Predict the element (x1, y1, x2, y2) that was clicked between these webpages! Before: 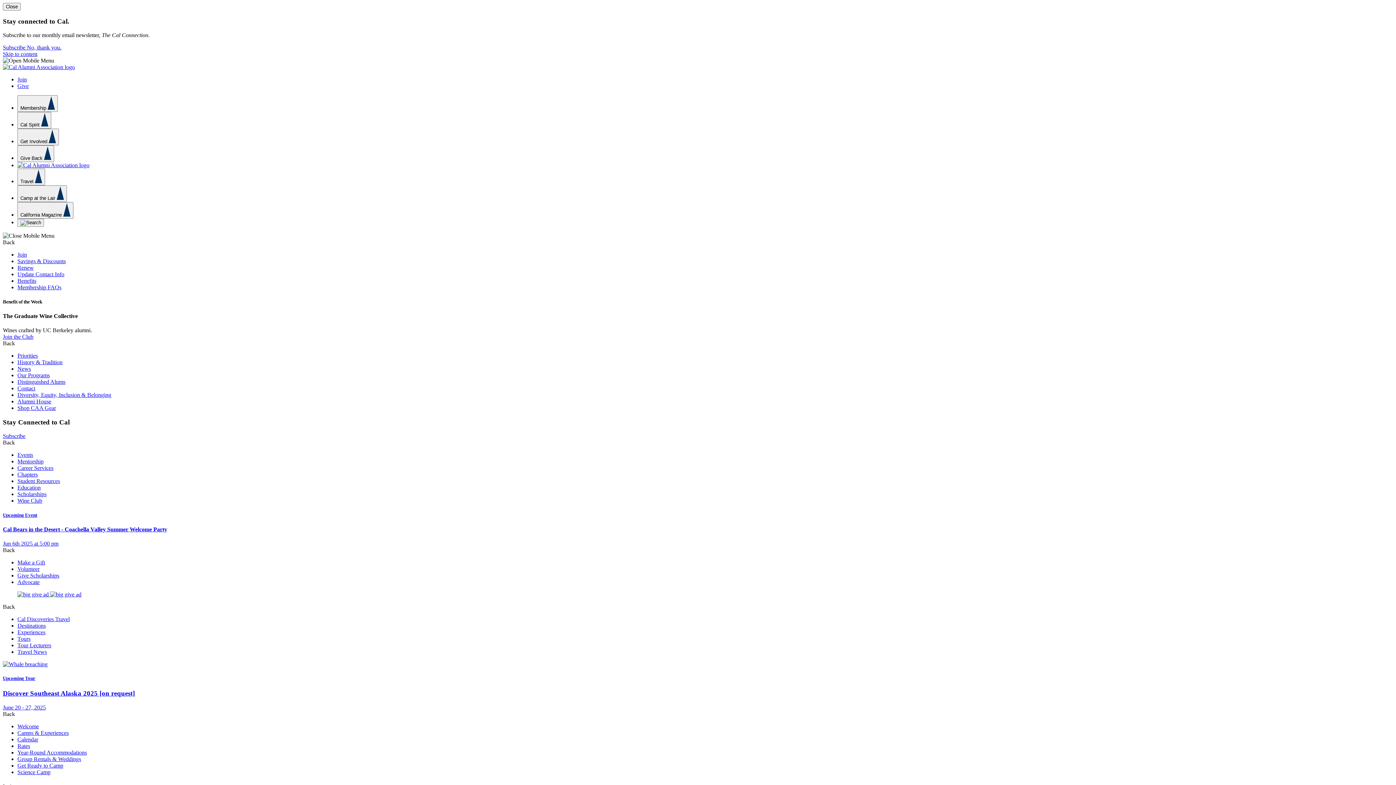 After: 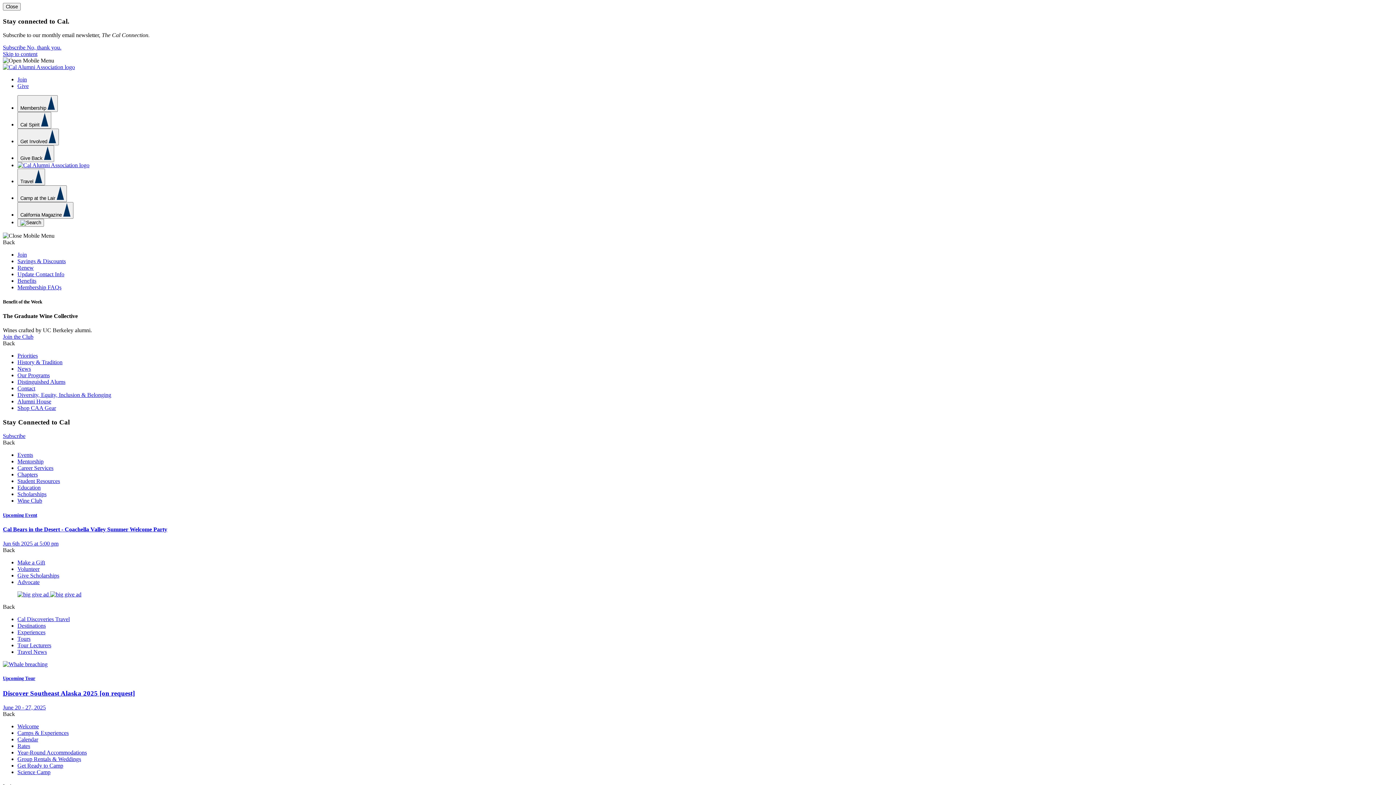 Action: bbox: (17, 271, 64, 277) label: Update Contact Info